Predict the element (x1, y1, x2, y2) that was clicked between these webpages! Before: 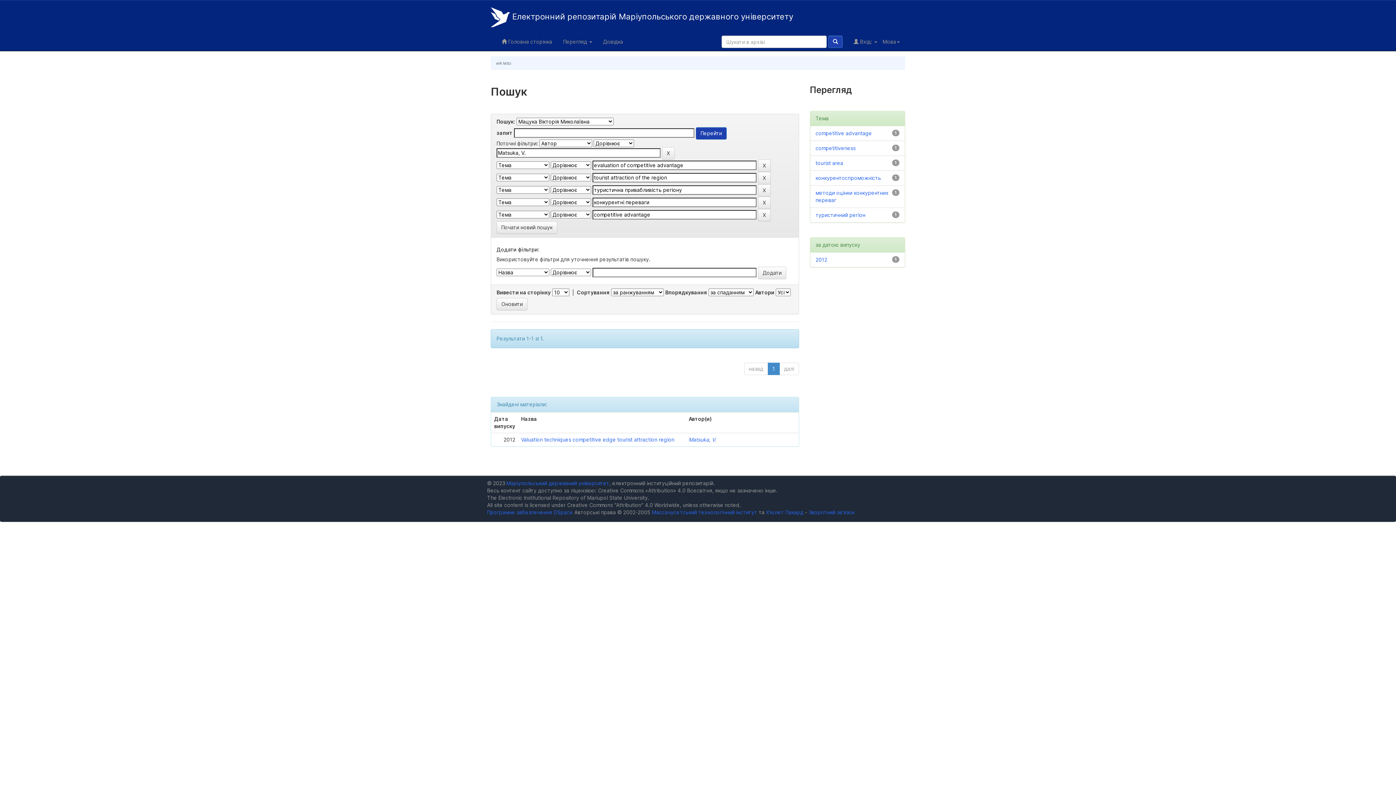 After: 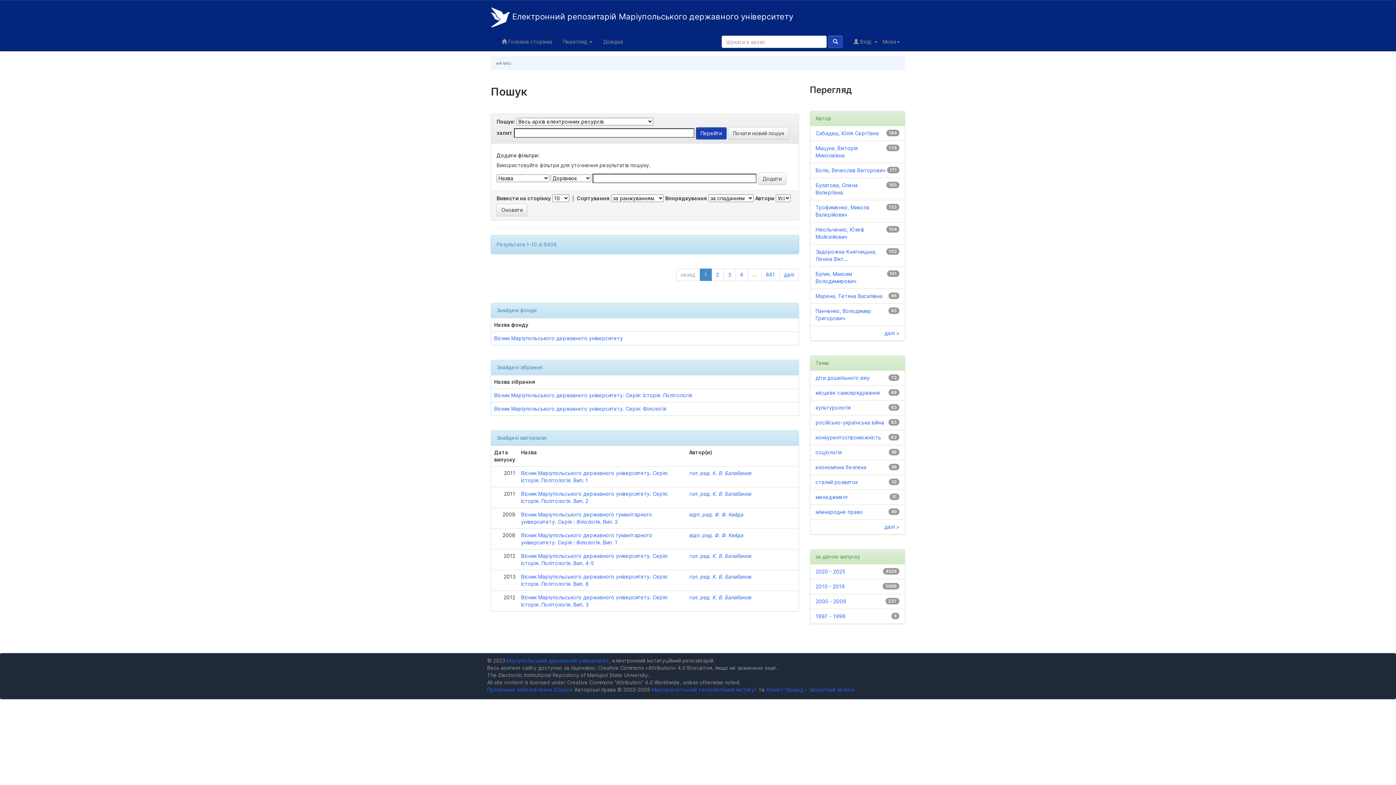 Action: label: Почати новий пошук bbox: (496, 221, 557, 233)